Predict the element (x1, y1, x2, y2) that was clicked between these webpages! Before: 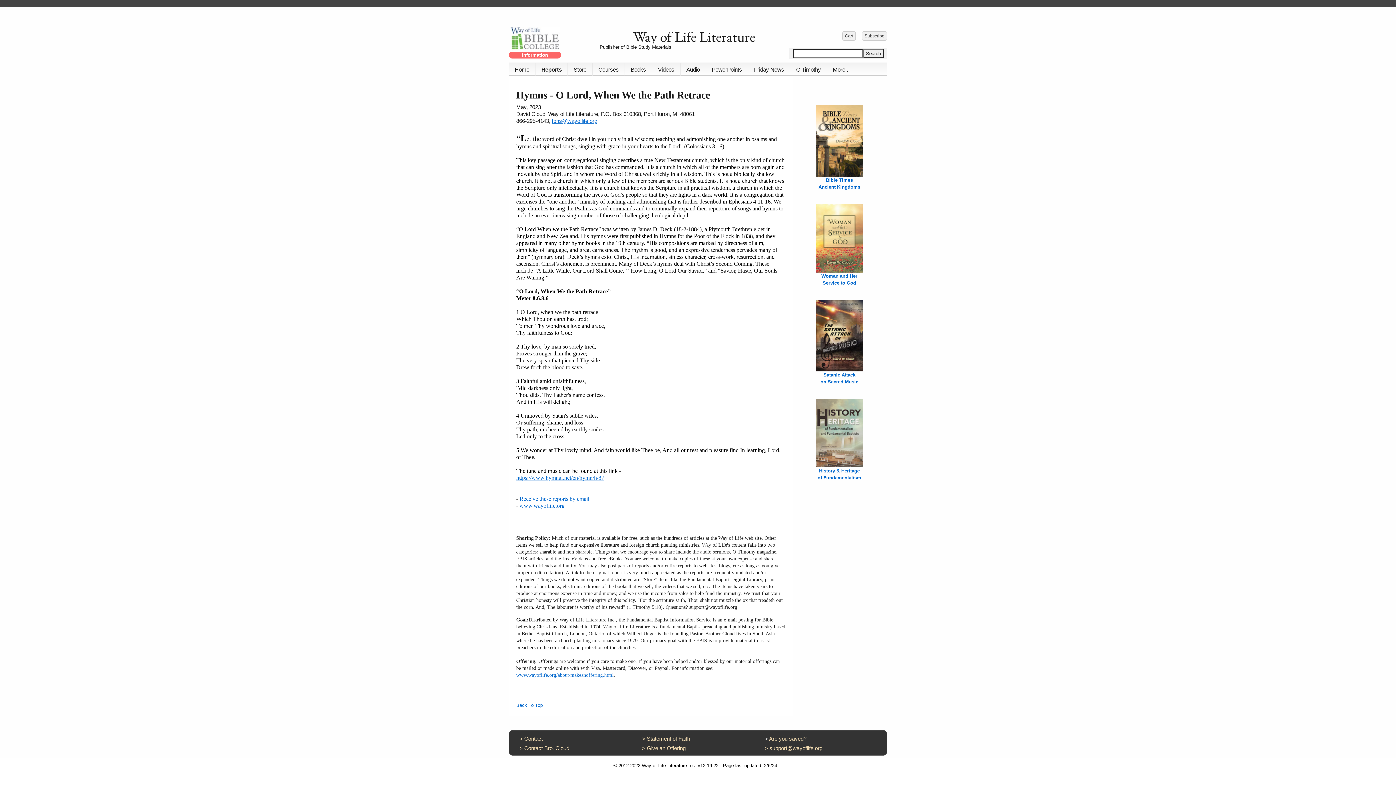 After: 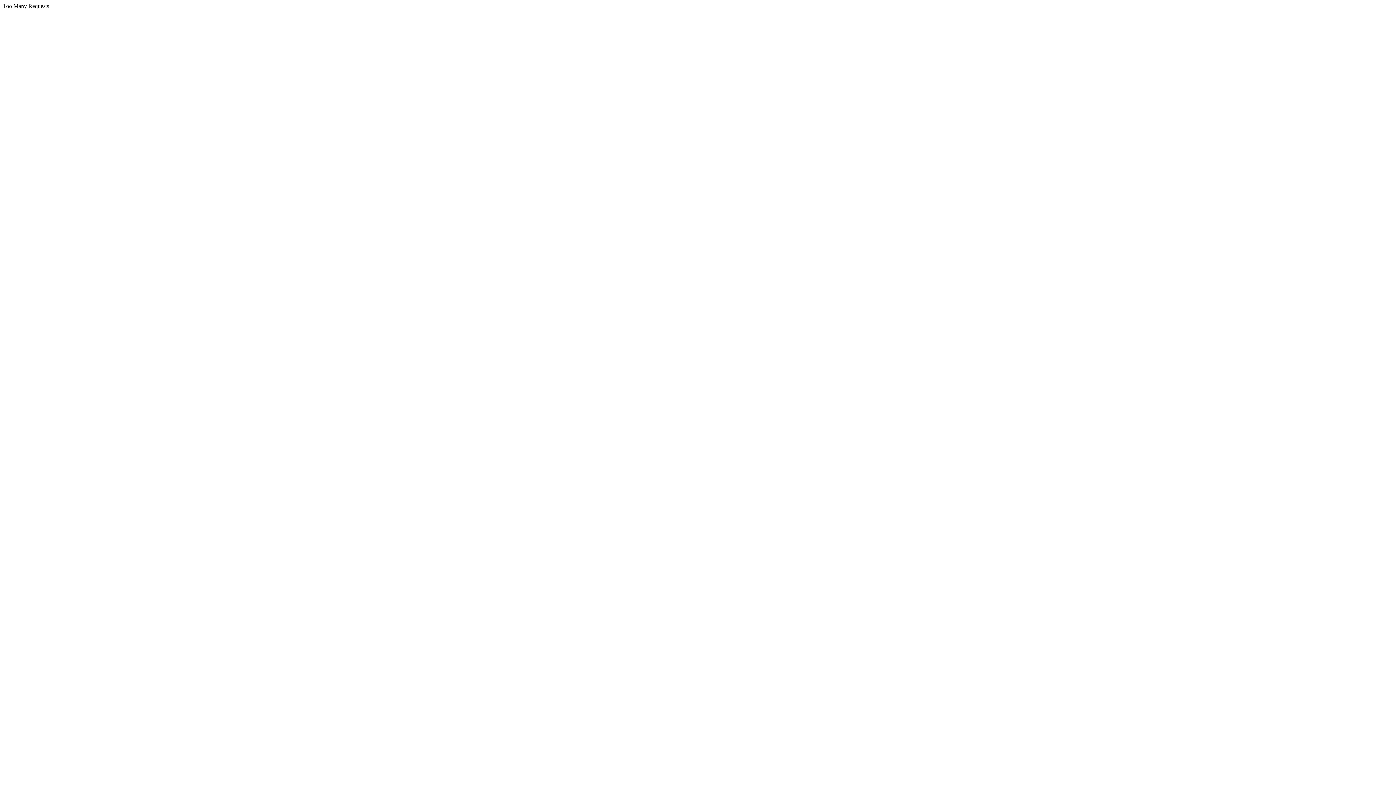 Action: bbox: (535, 63, 568, 76) label: Reports